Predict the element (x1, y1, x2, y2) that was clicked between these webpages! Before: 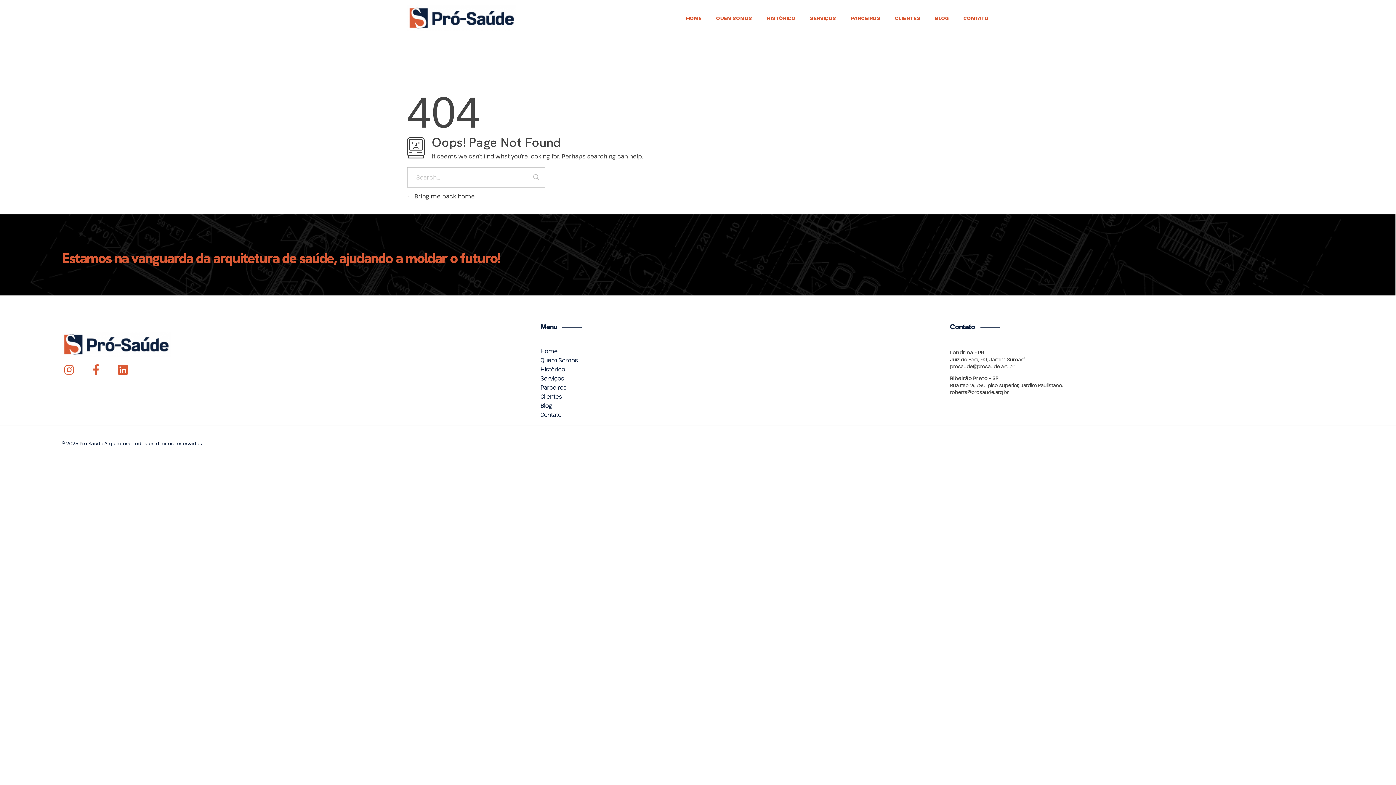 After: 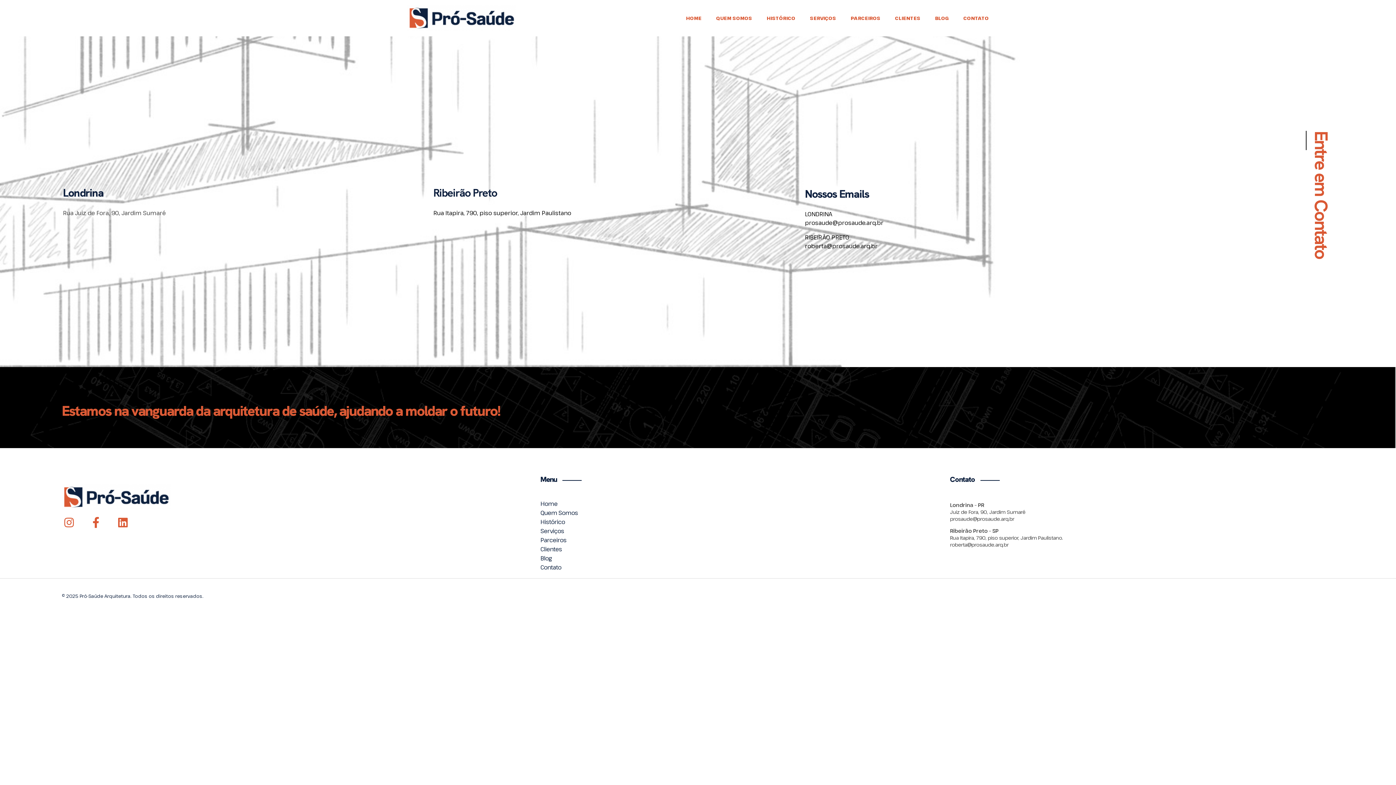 Action: label: Contato bbox: (540, 411, 561, 418)